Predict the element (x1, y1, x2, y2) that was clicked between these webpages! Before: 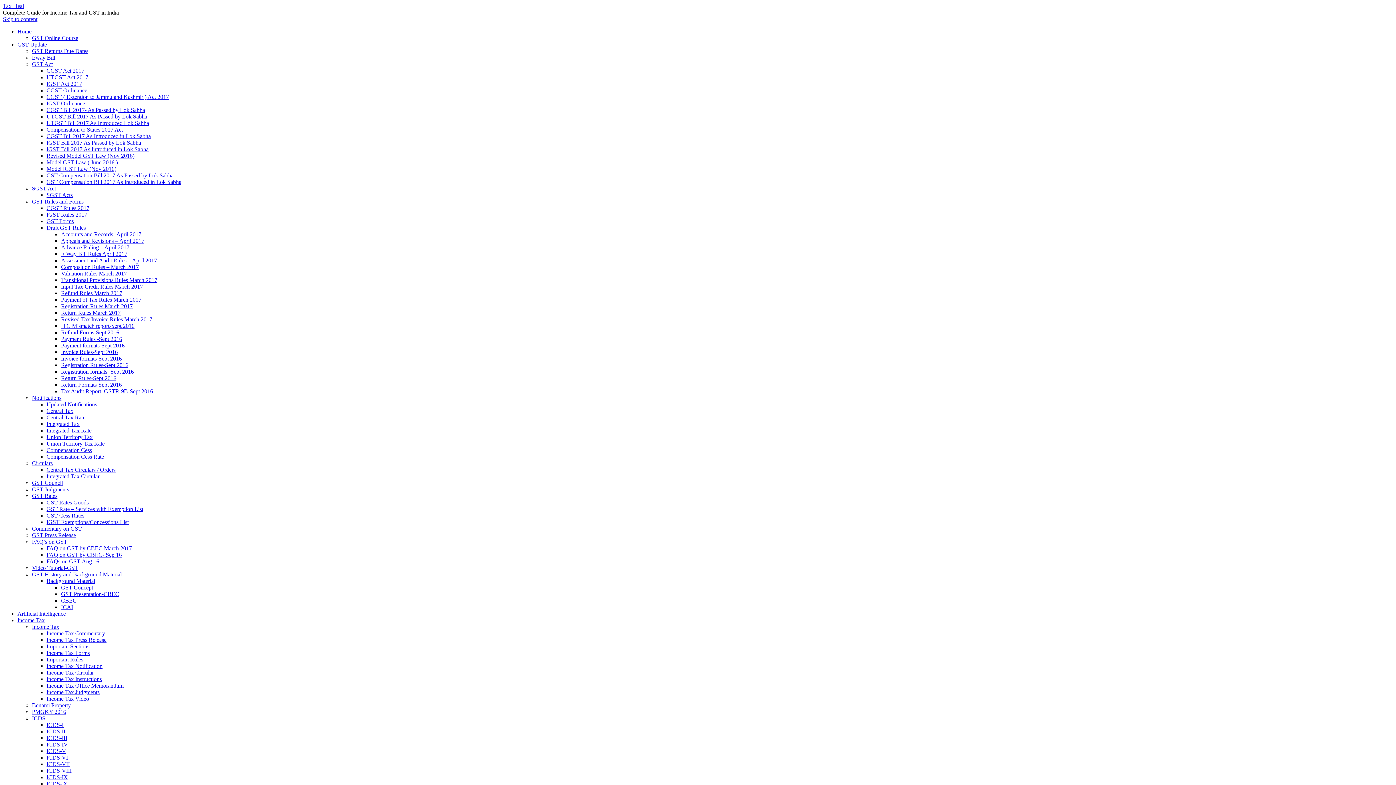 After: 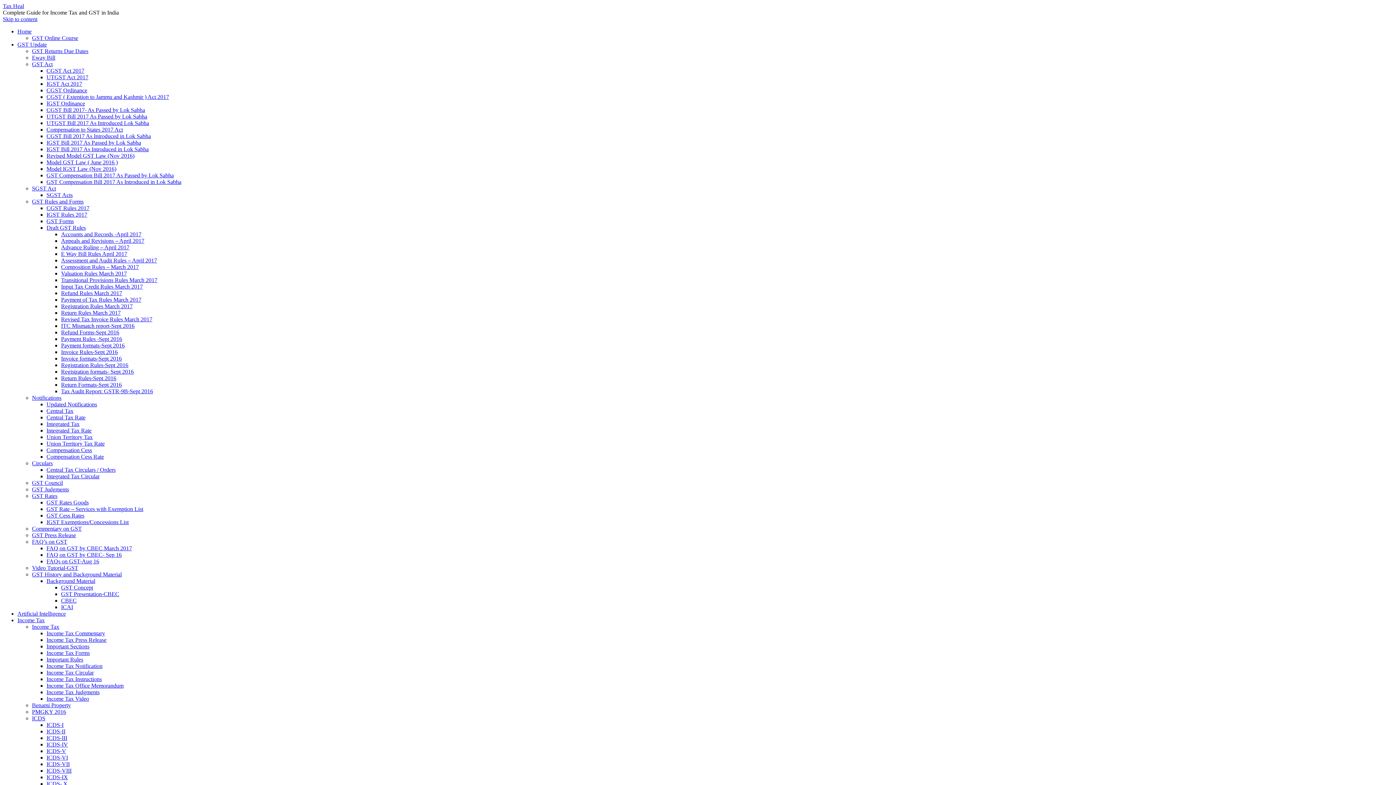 Action: label: Income Tax Commentary bbox: (46, 630, 105, 636)